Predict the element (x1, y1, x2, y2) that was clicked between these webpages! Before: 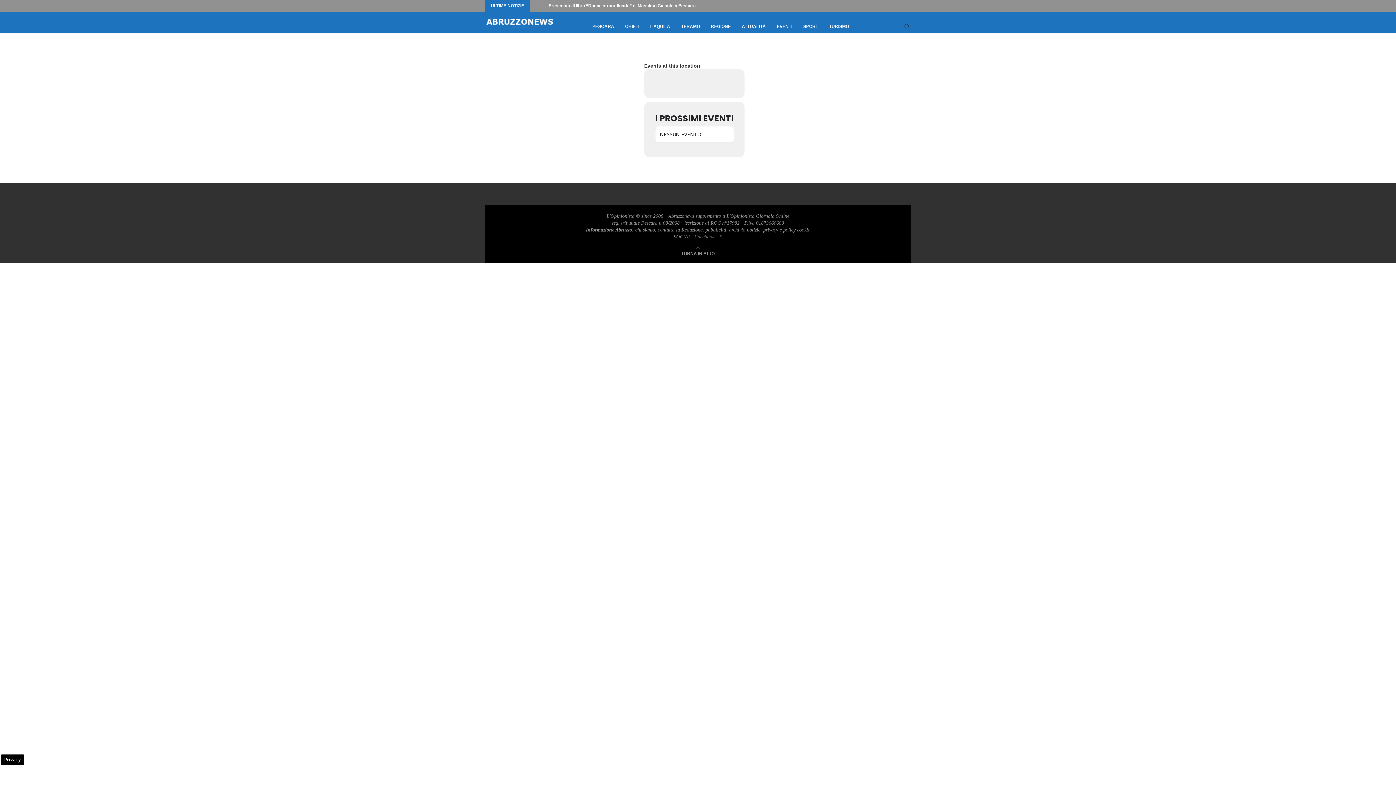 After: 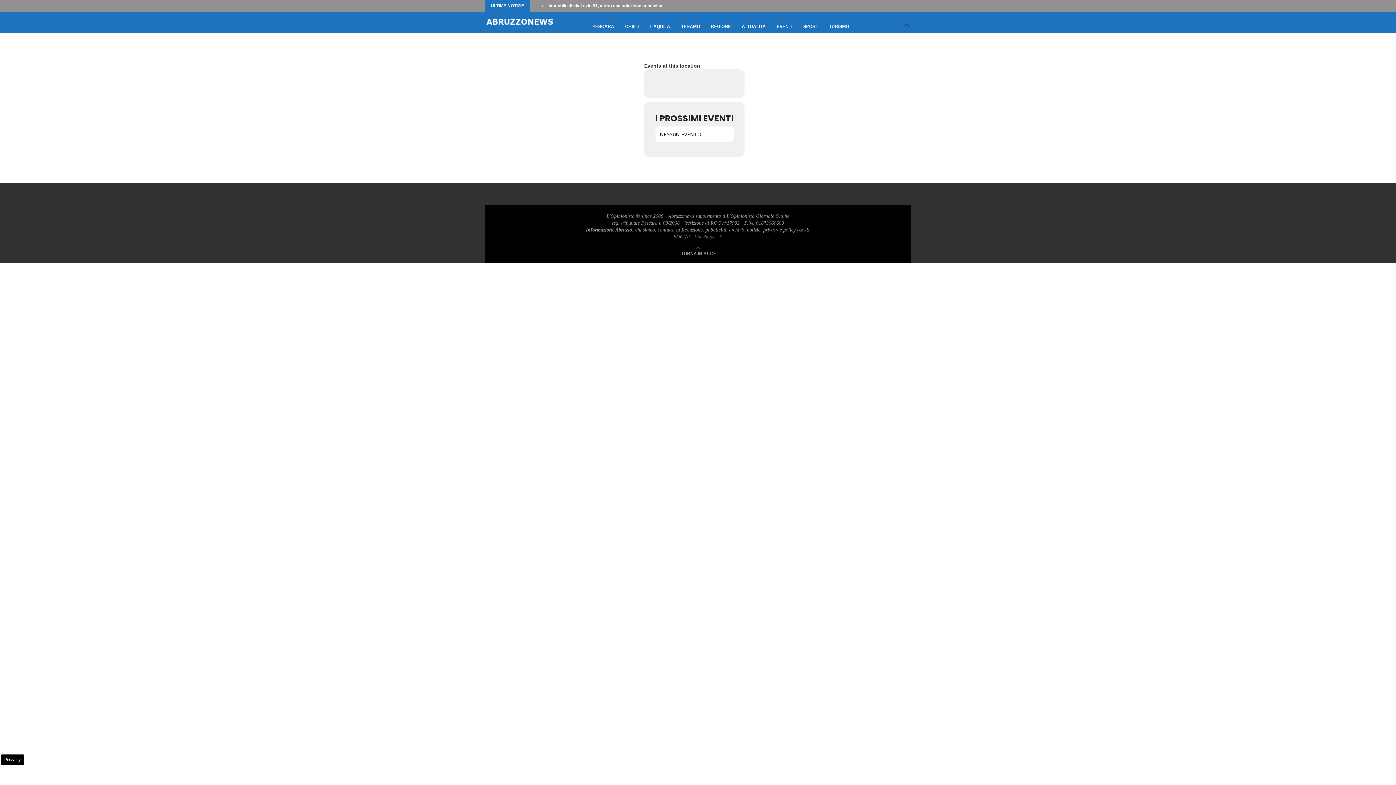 Action: label: Next slide bbox: (540, 0, 545, 11)